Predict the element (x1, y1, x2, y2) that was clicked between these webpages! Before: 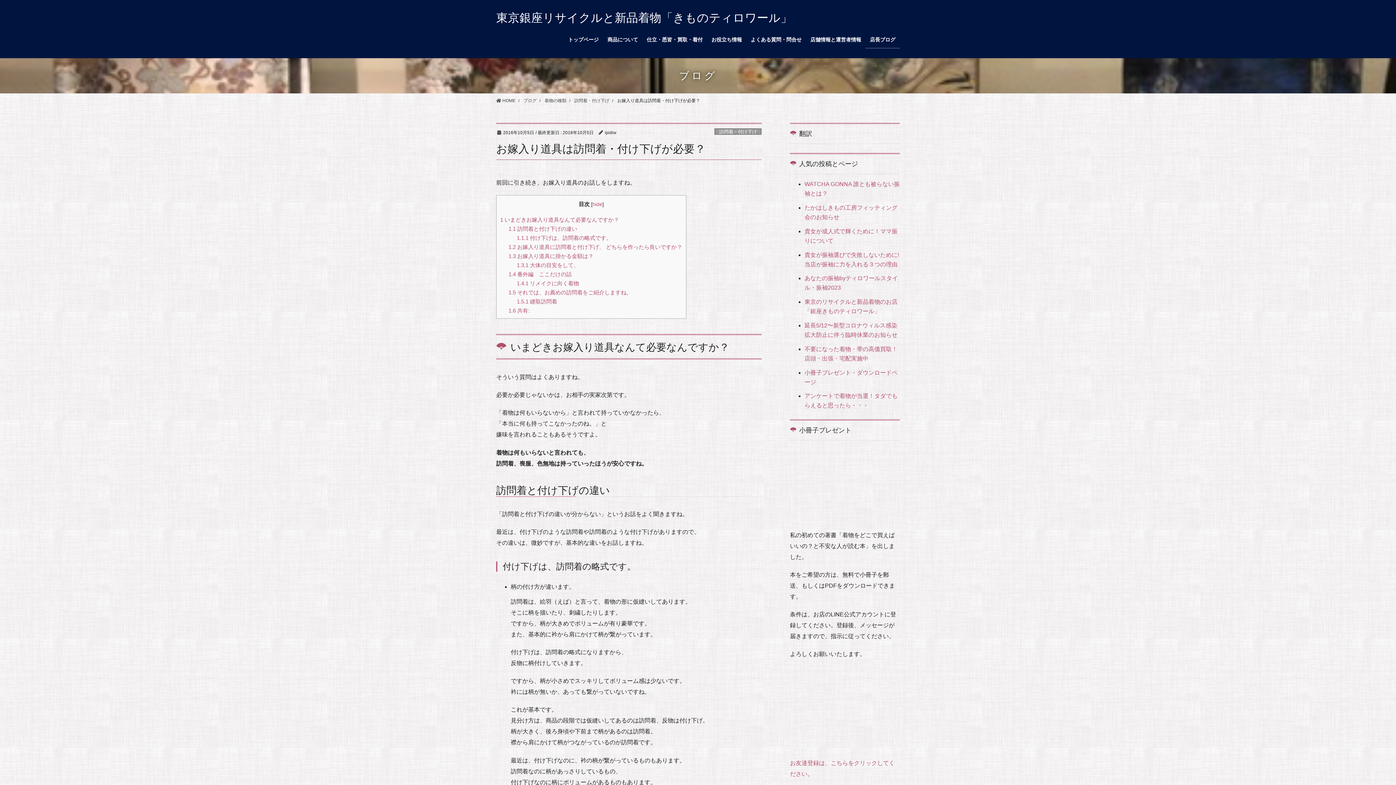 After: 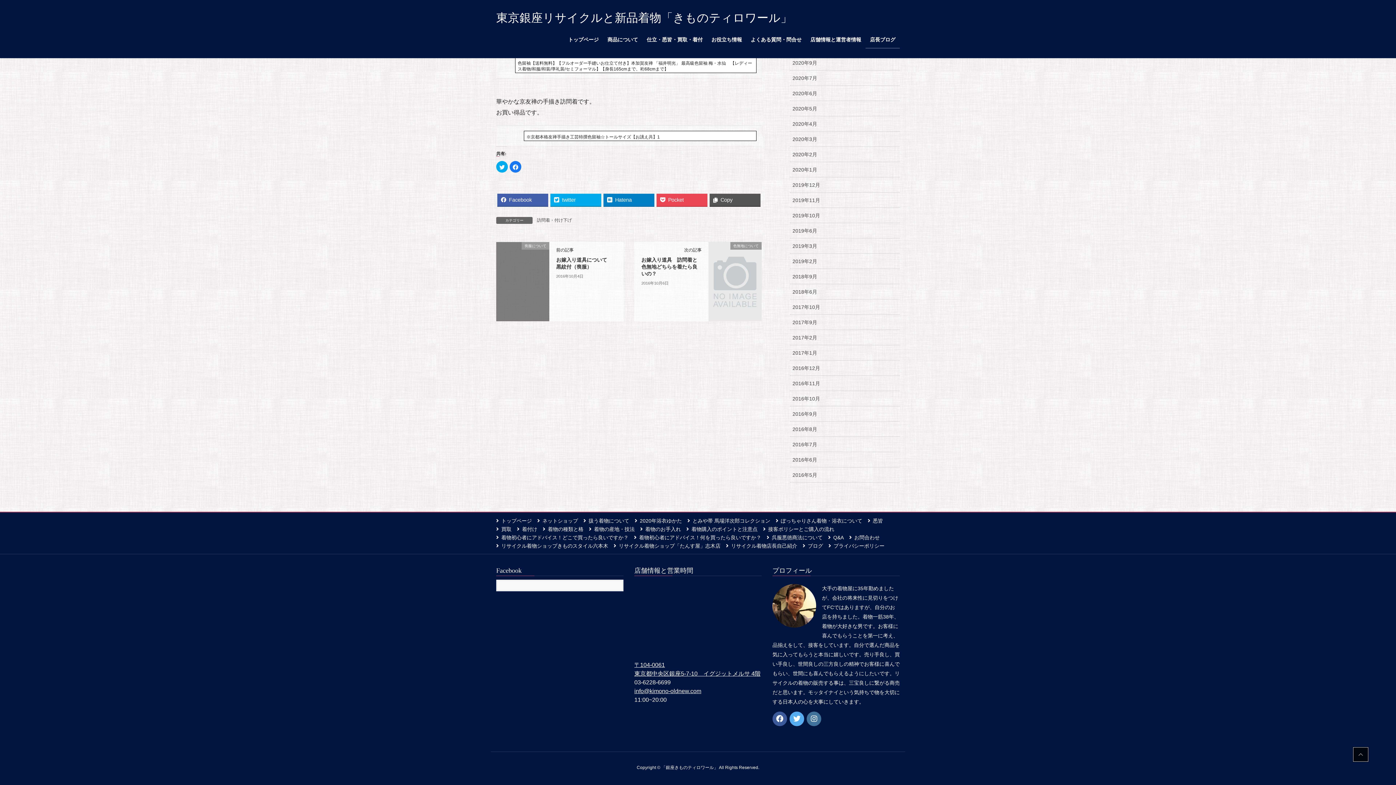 Action: bbox: (508, 307, 529, 313) label: 1.6 共有: